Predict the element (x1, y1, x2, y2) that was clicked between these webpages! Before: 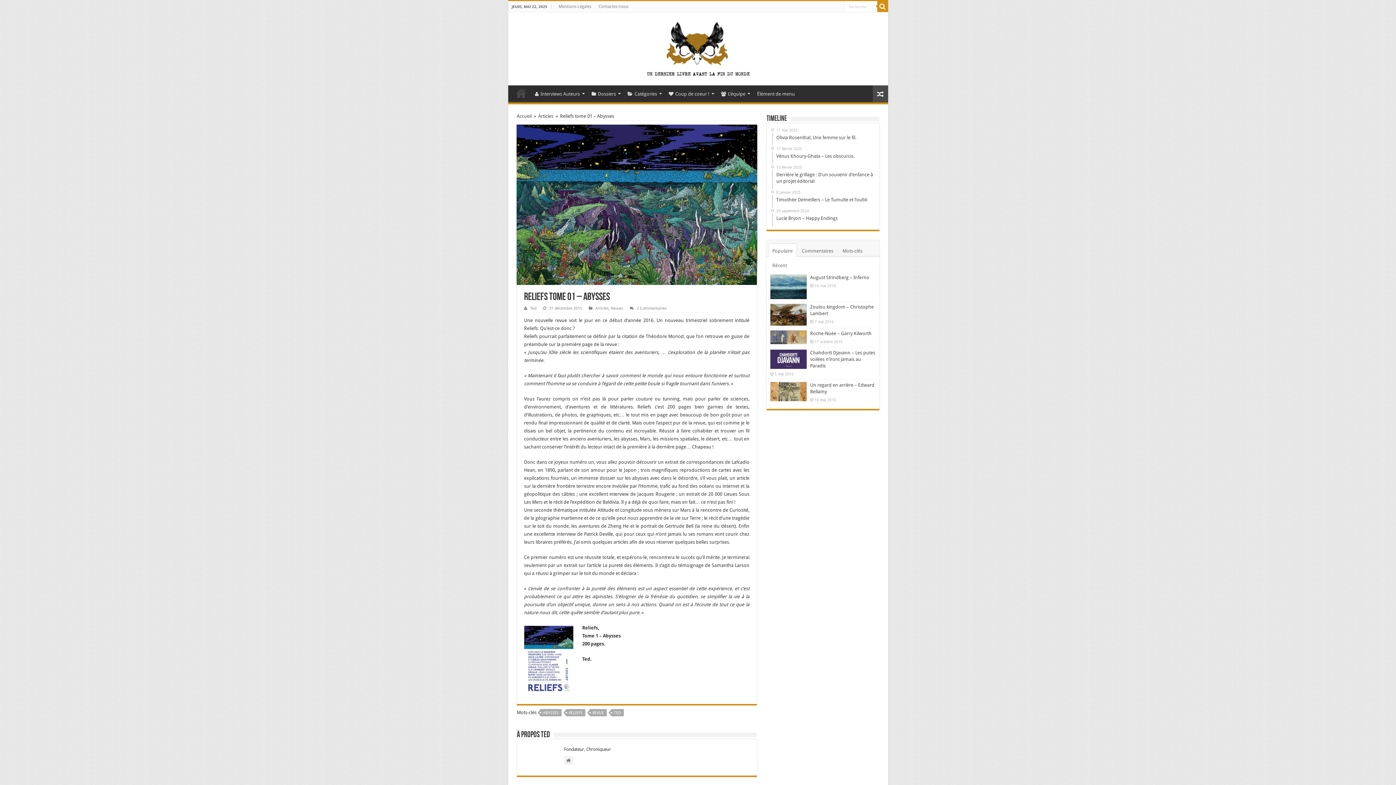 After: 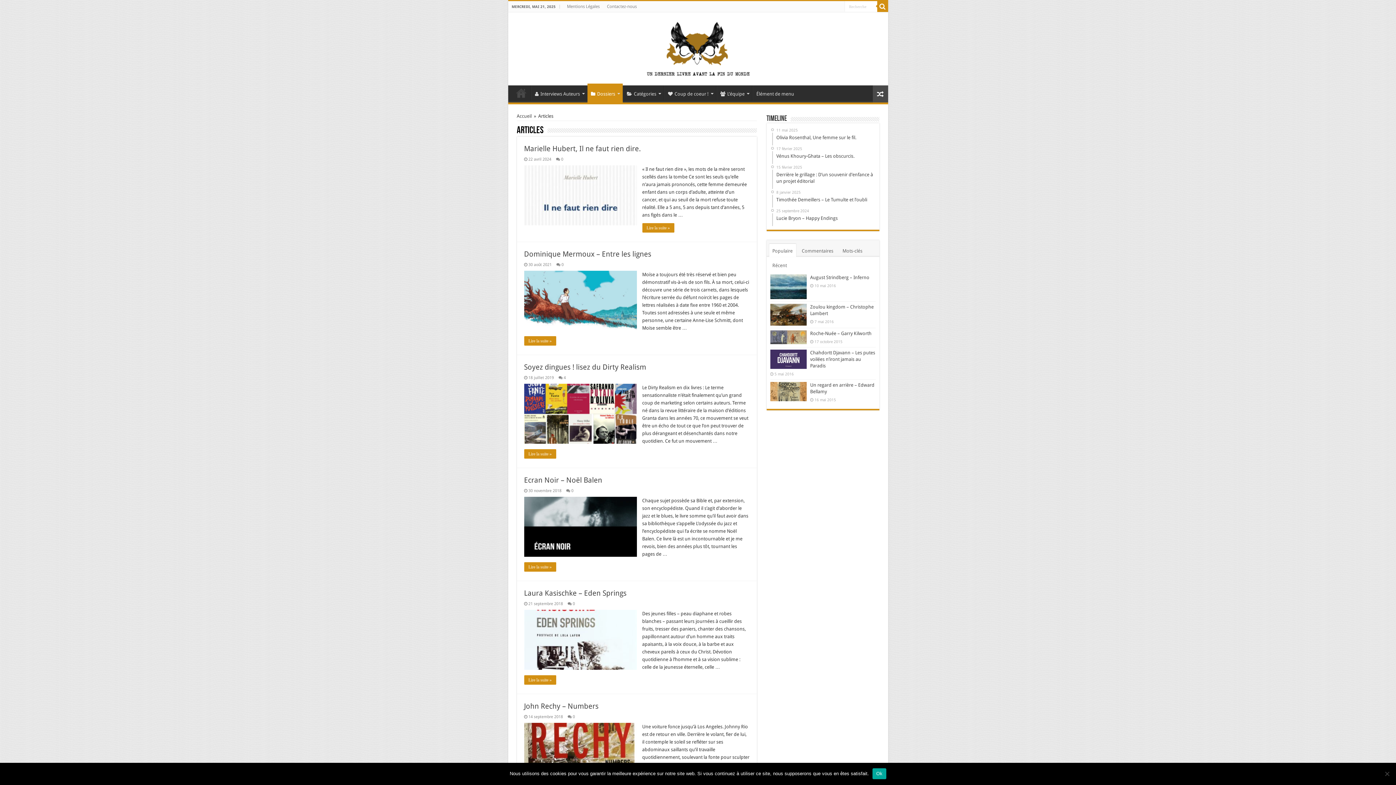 Action: label: Articles bbox: (538, 113, 553, 118)